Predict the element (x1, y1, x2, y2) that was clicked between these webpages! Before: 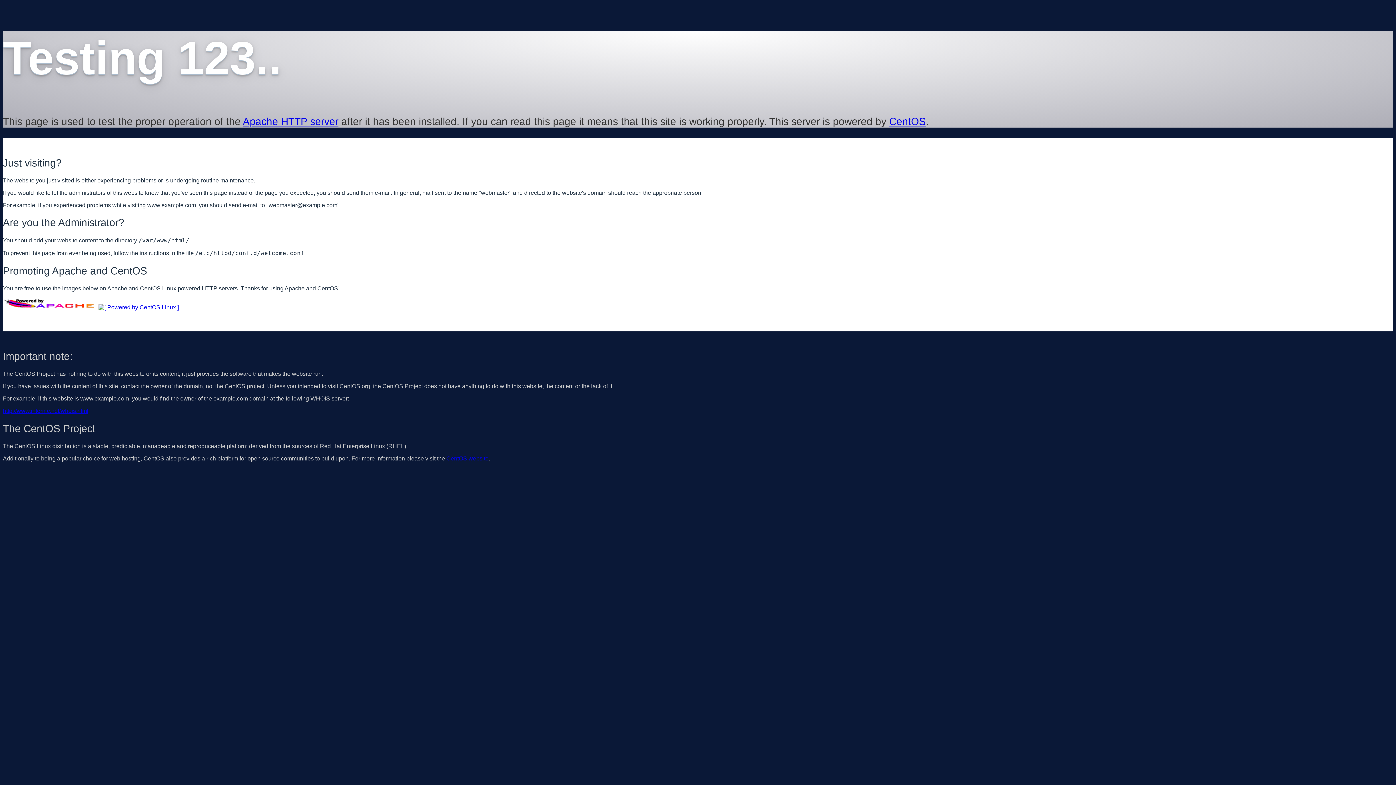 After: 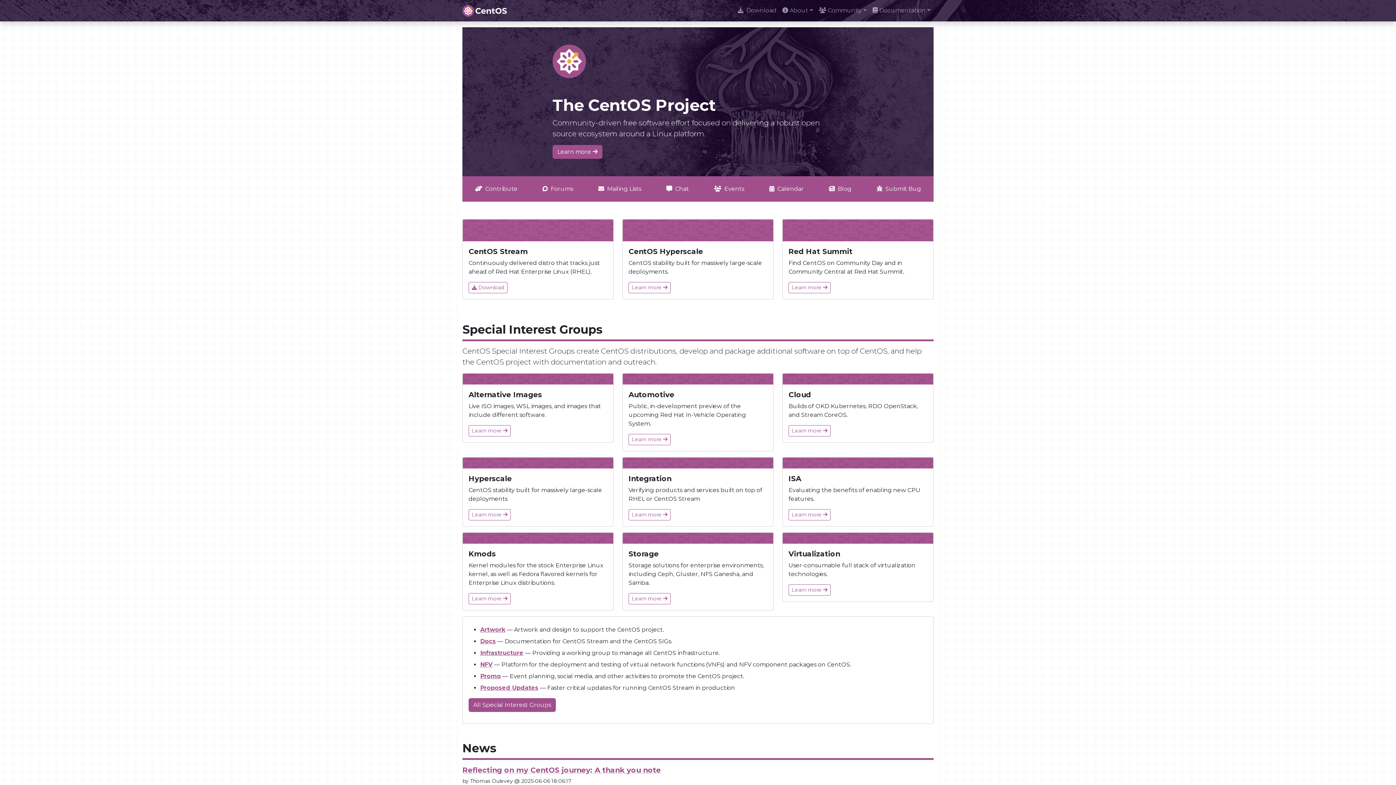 Action: label: CentOS website bbox: (446, 455, 488, 461)